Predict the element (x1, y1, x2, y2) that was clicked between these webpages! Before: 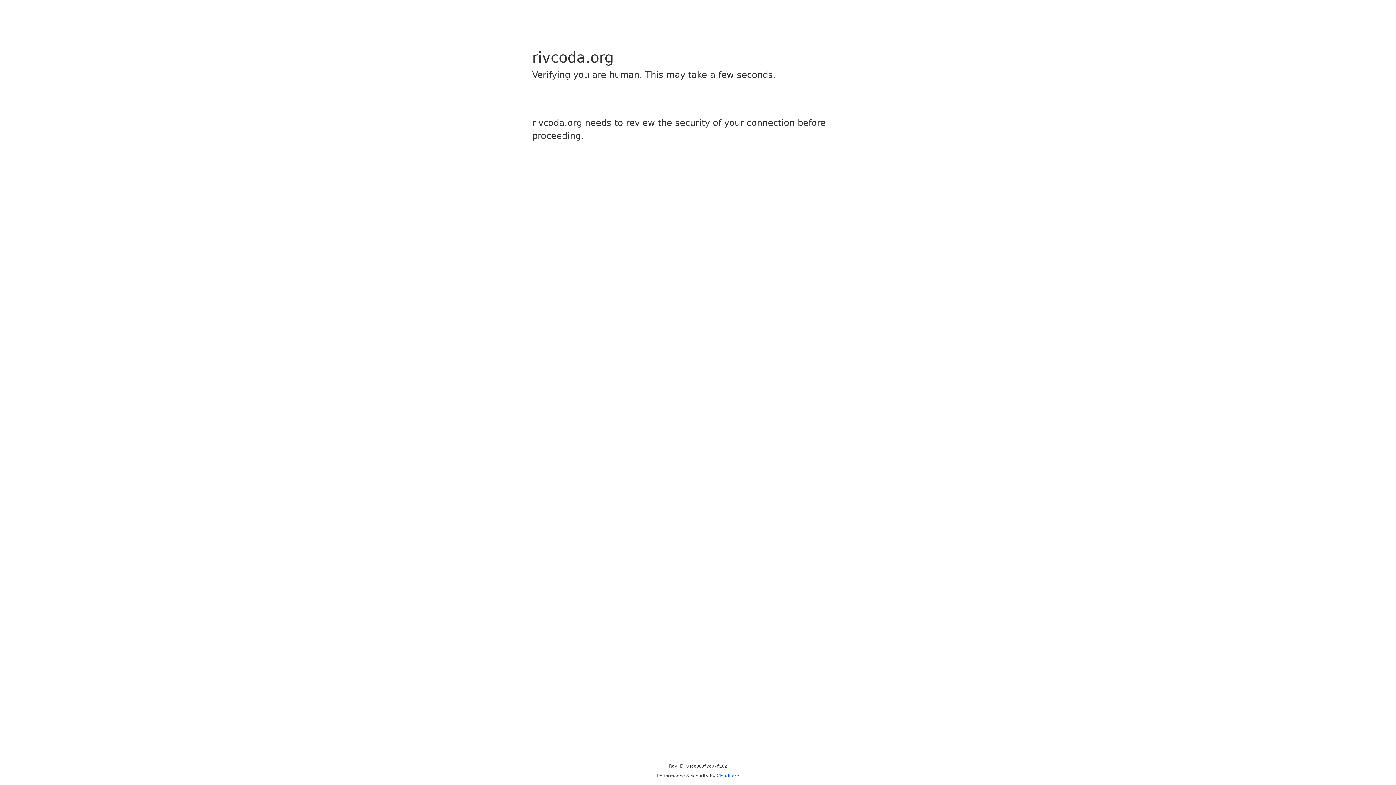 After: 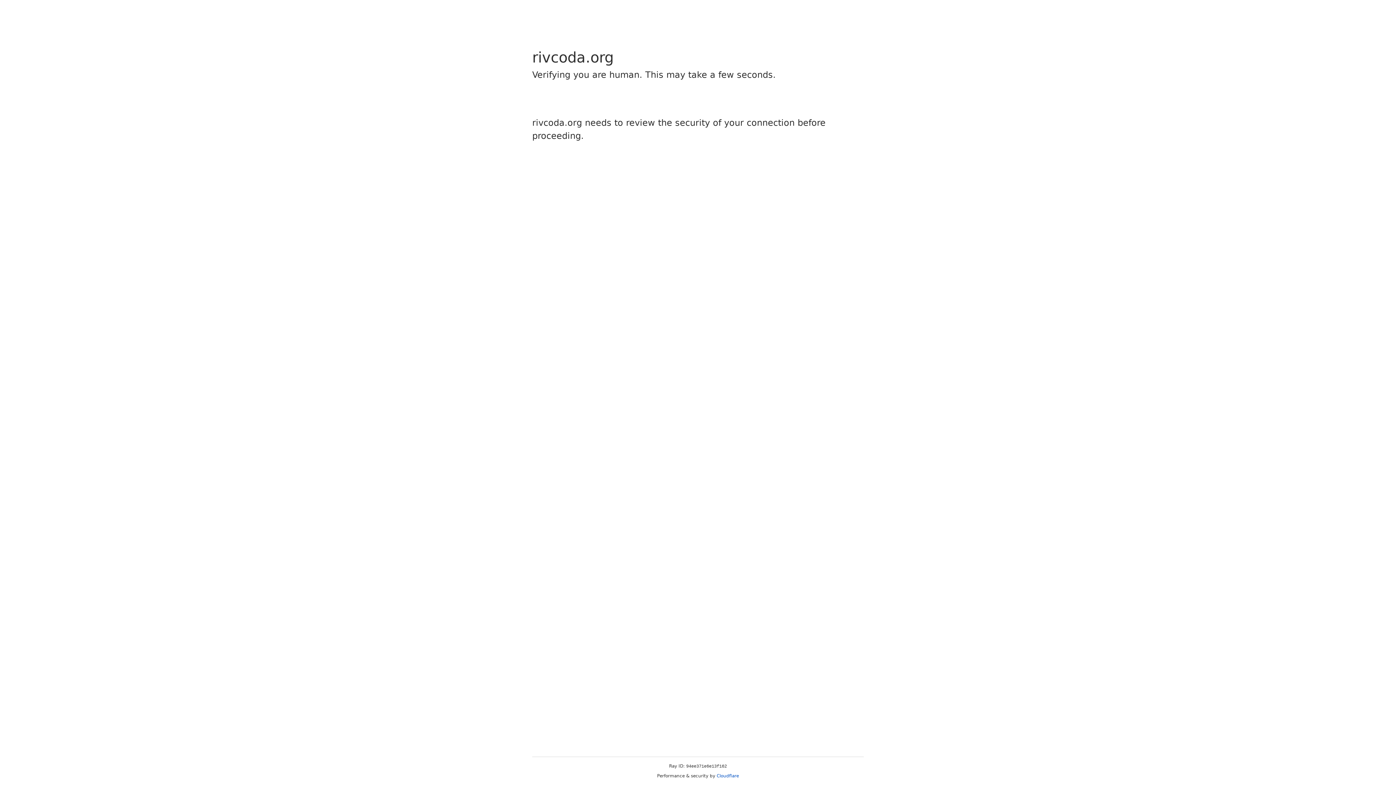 Action: label: Cloudflare bbox: (716, 773, 739, 778)